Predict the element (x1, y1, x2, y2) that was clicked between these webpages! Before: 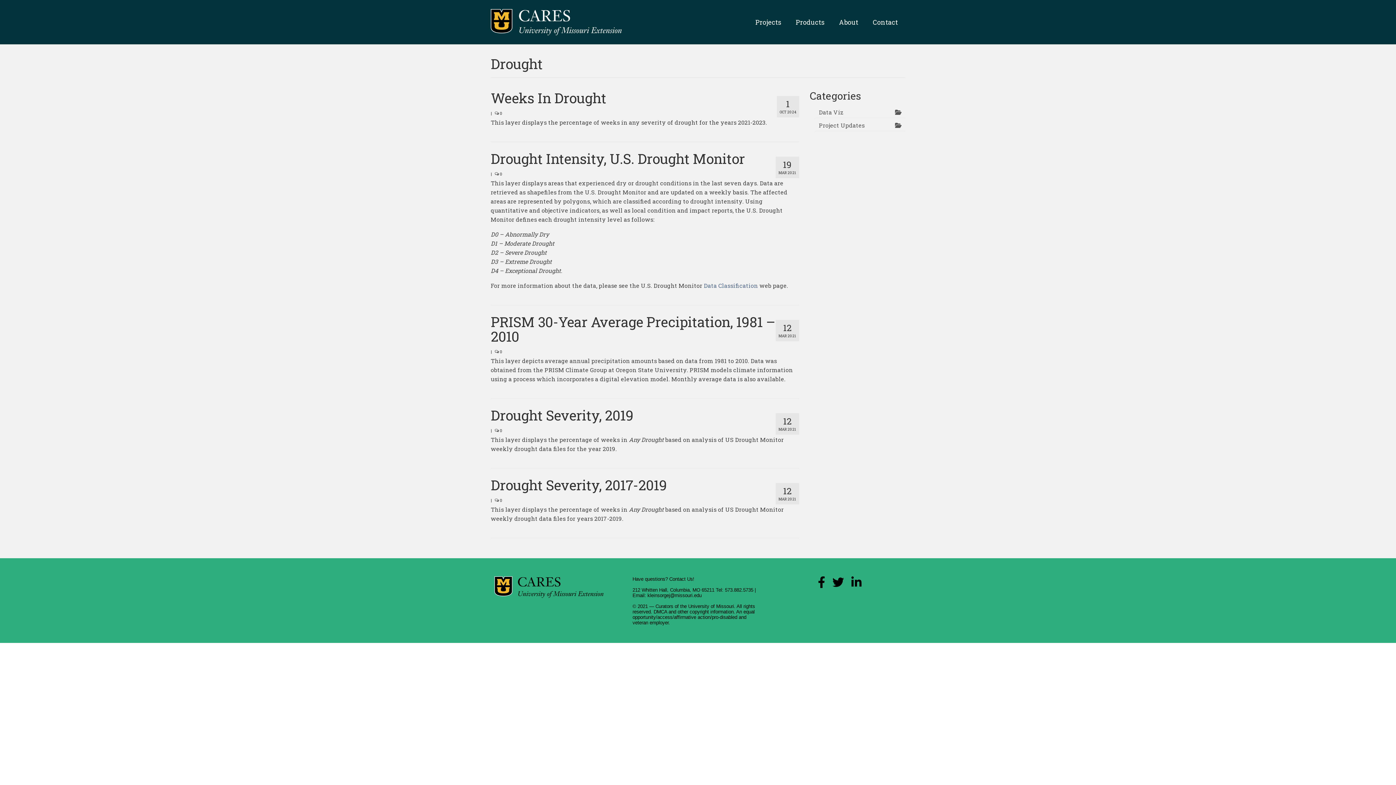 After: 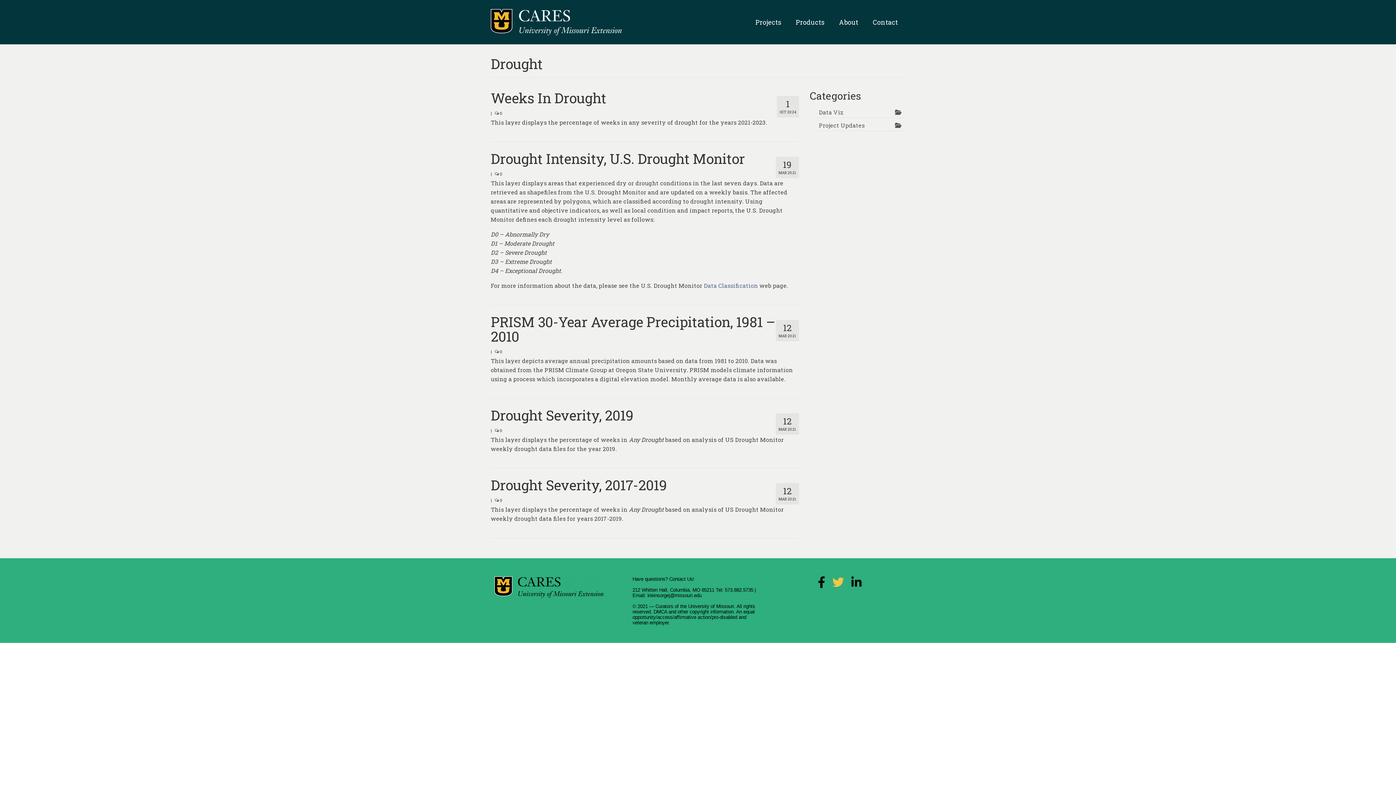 Action: bbox: (832, 580, 844, 588) label: X (Twitter) Link